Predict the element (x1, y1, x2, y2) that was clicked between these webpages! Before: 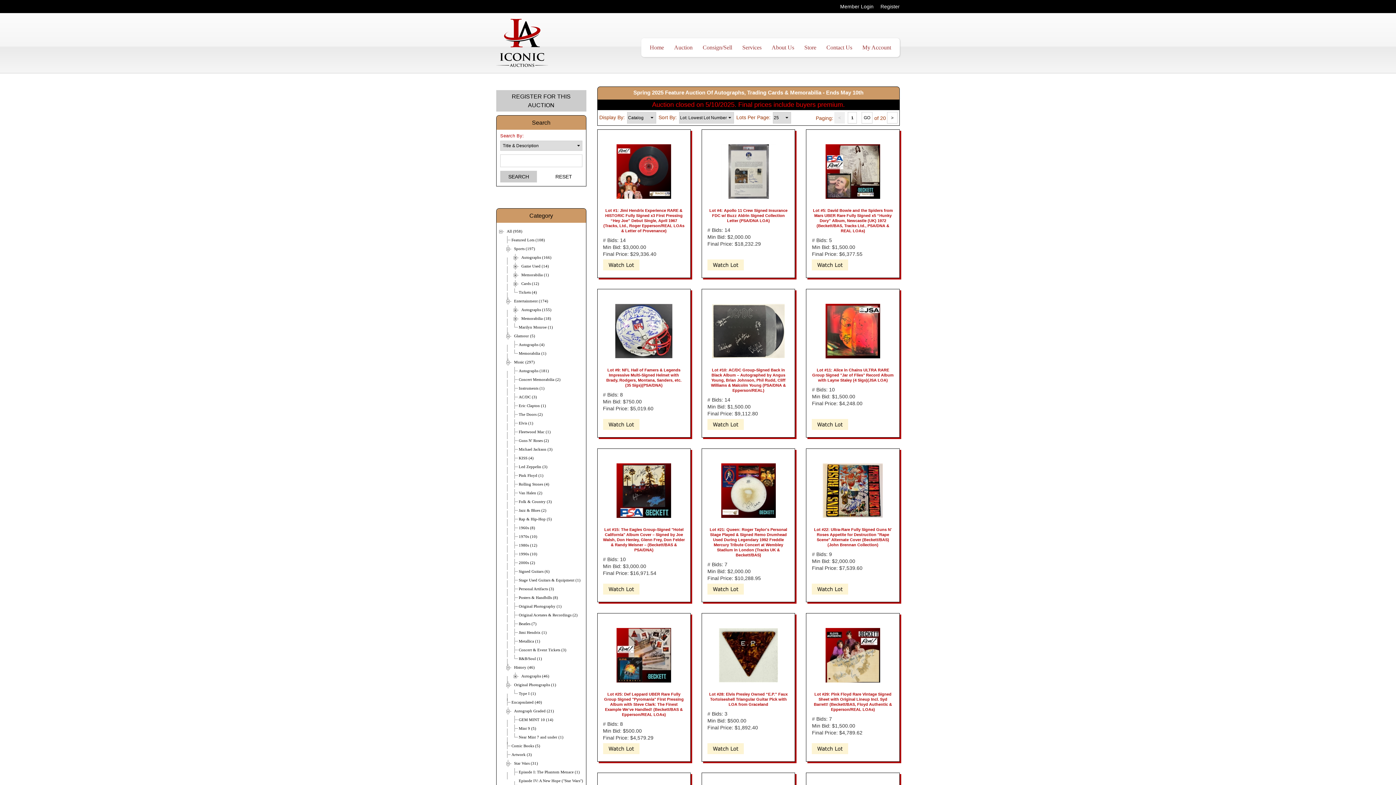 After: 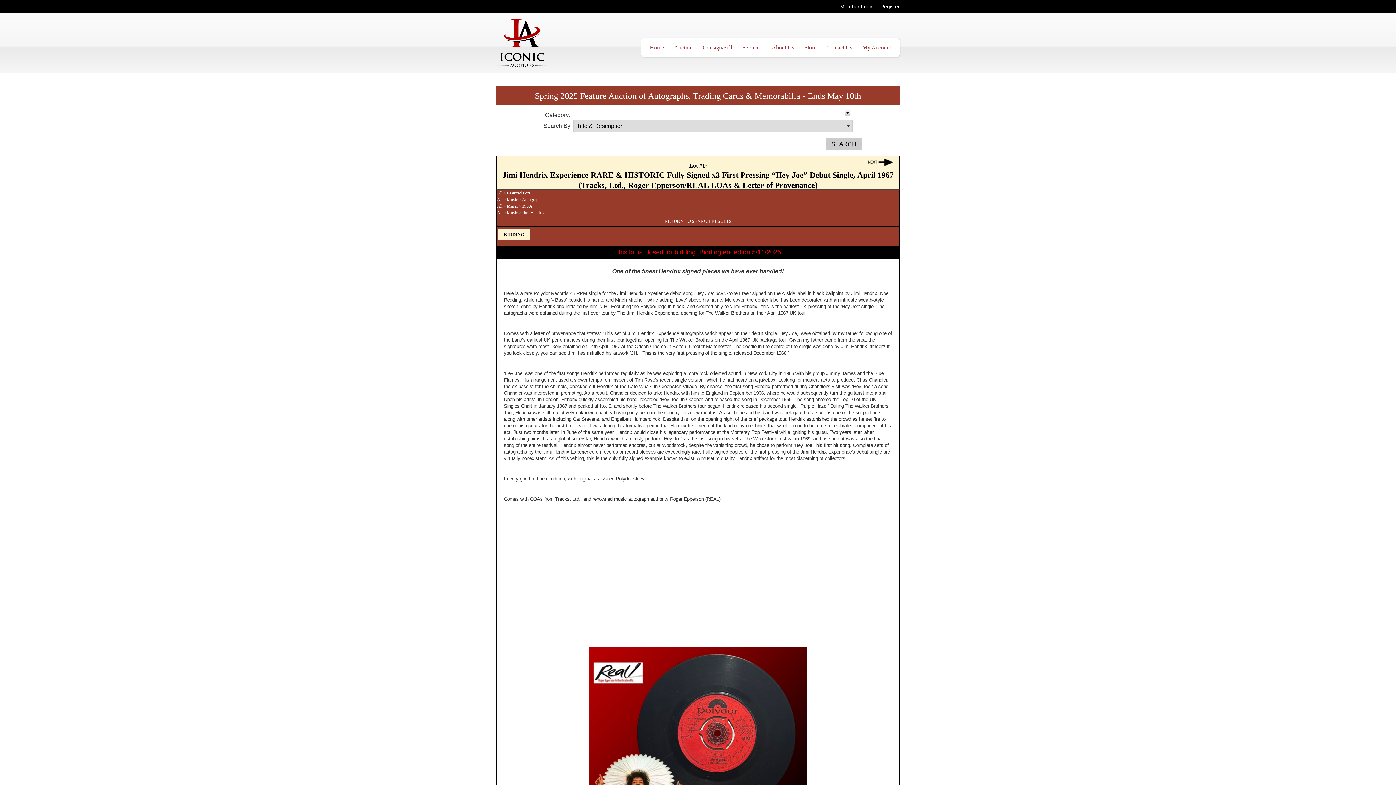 Action: bbox: (603, 208, 684, 233) label: Jimi Hendrix Experience RARE & HISTORIC Fully Signed x3 First Pressing “Hey Joe” Debut Single, April 1967 (Tracks, Ltd., Roger Epperson/REAL LOAs & Letter of Provenance)